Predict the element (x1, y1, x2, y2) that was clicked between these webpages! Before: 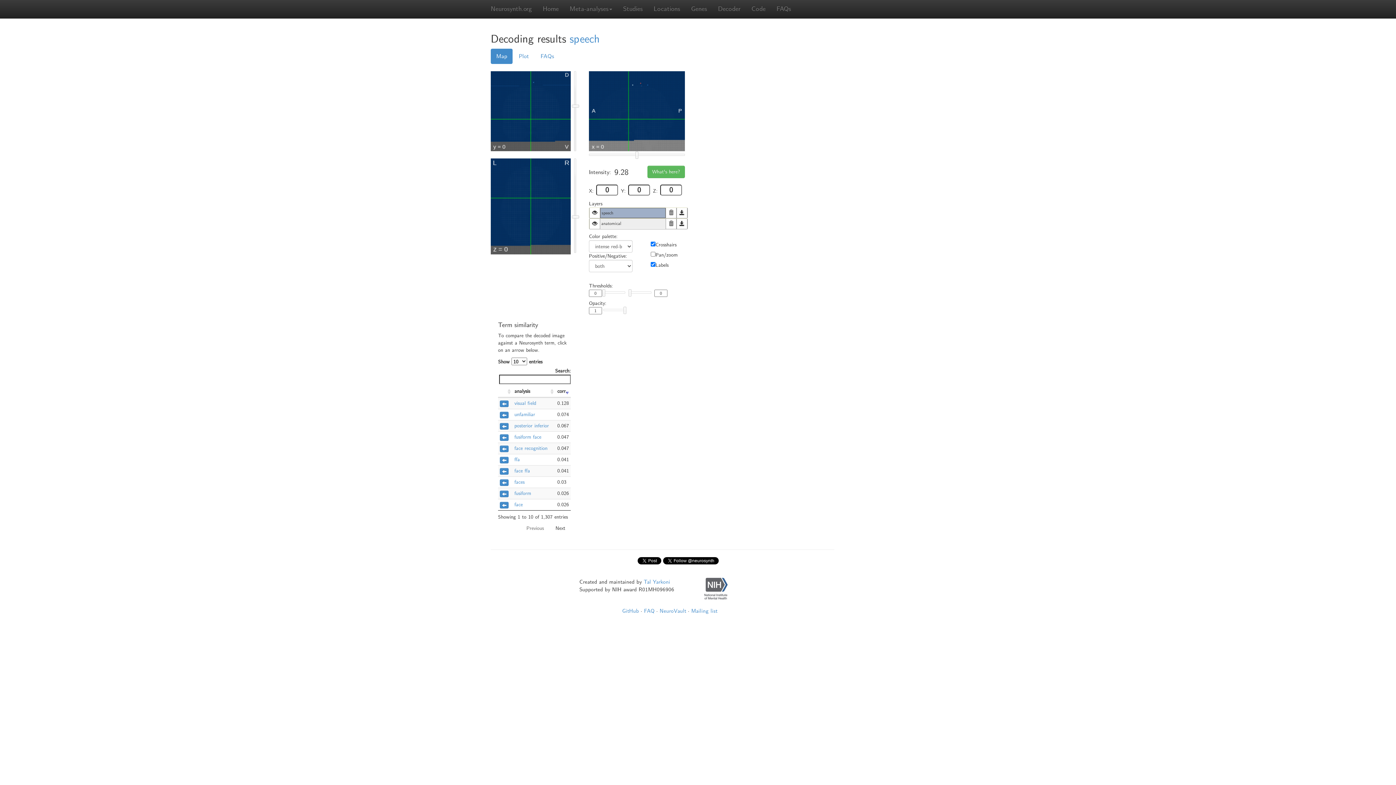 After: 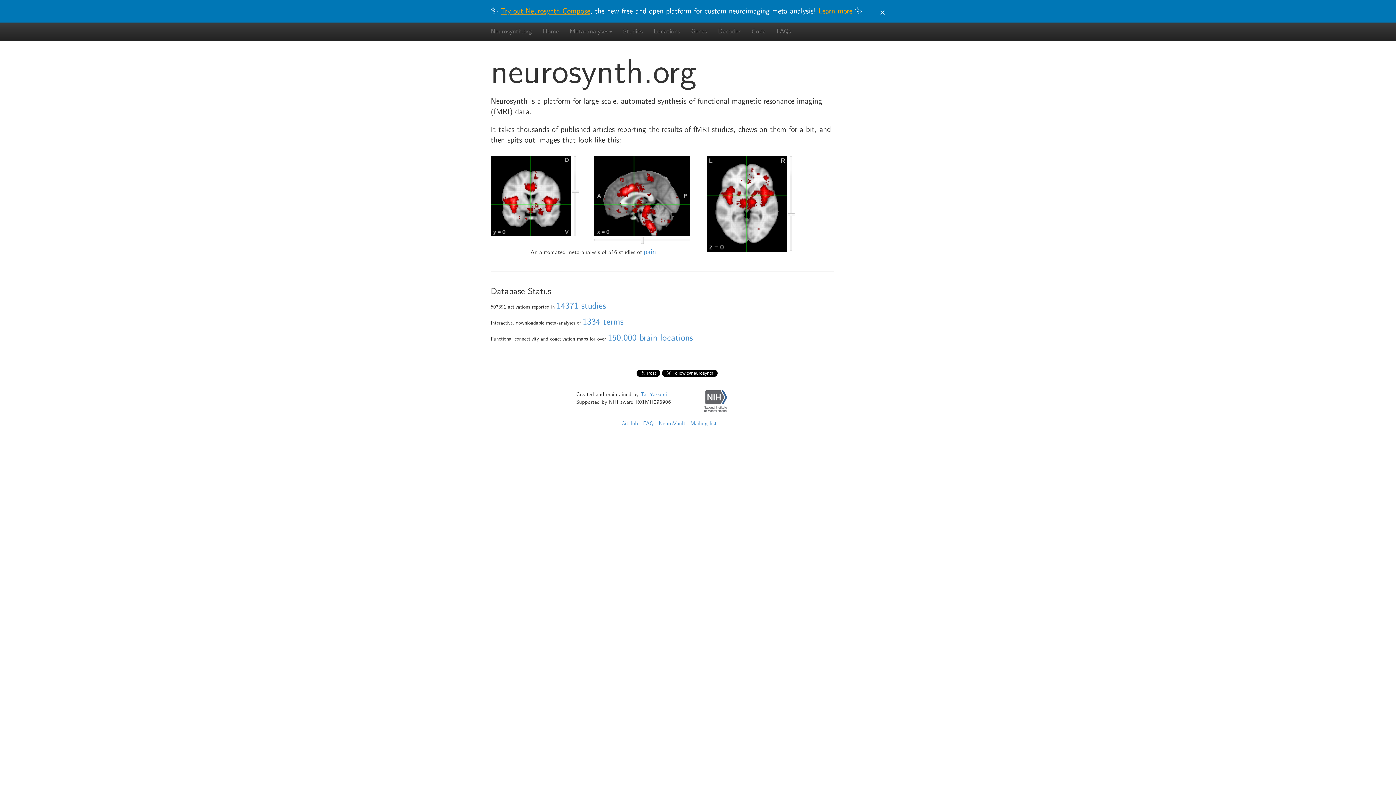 Action: label: Neurosynth.org bbox: (485, 0, 537, 18)